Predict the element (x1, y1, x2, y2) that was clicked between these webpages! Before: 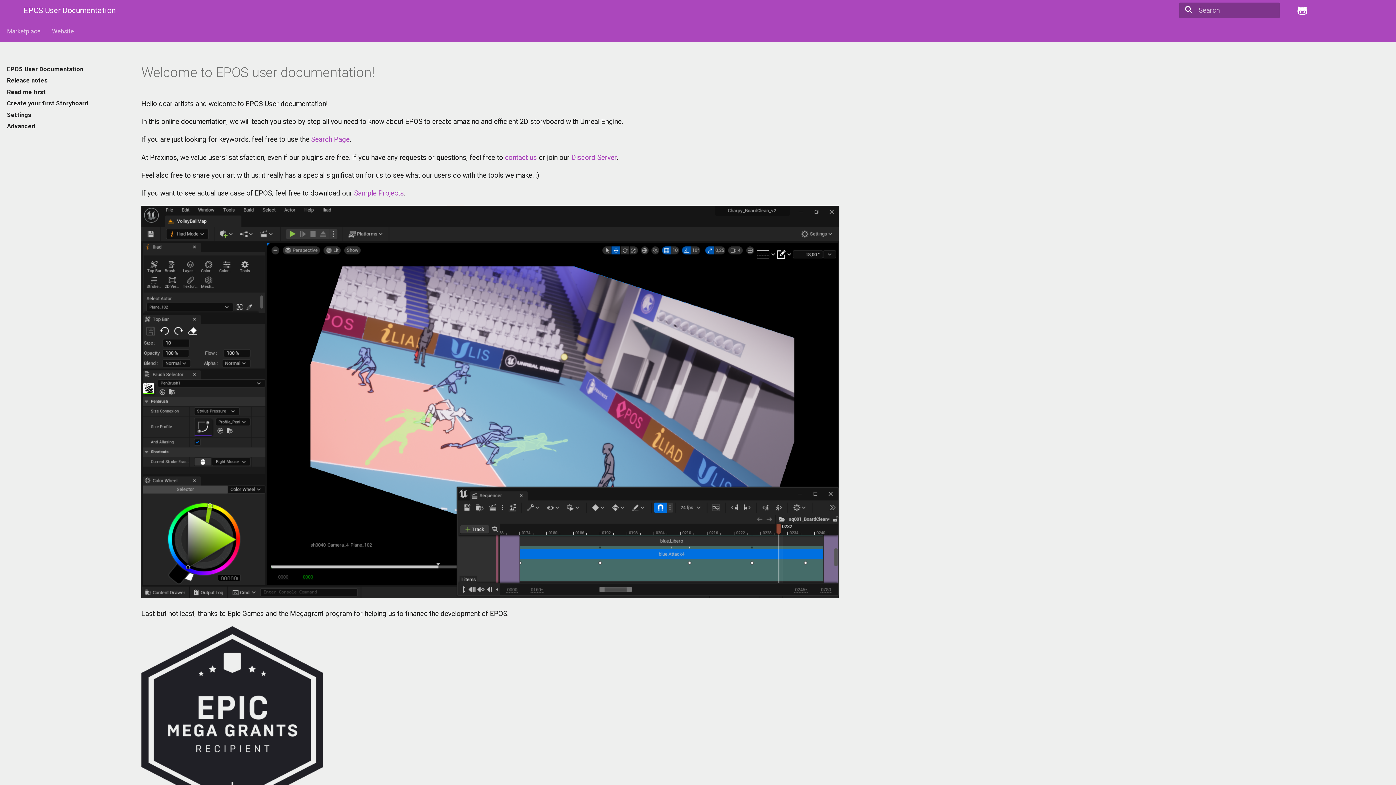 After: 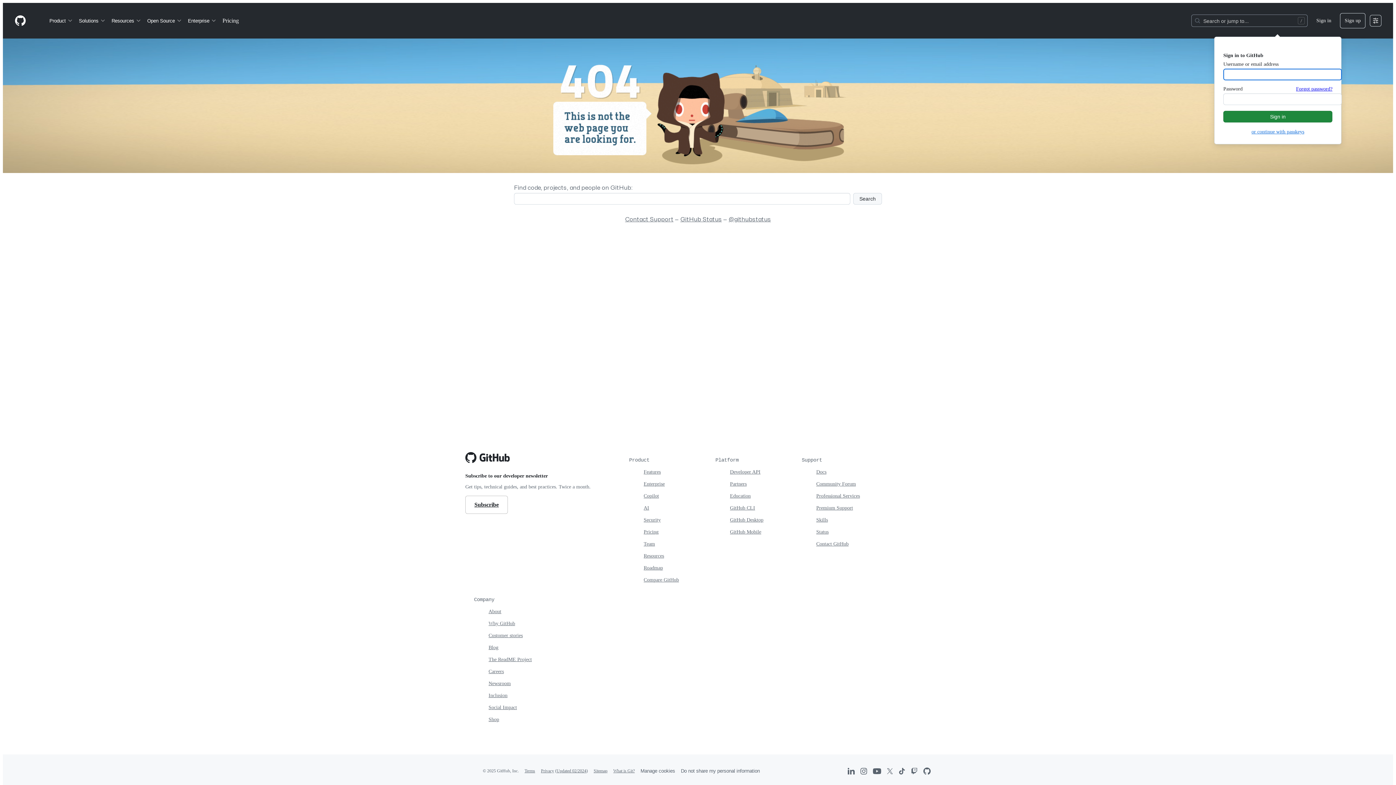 Action: bbox: (1292, 0, 1389, 20) label:   